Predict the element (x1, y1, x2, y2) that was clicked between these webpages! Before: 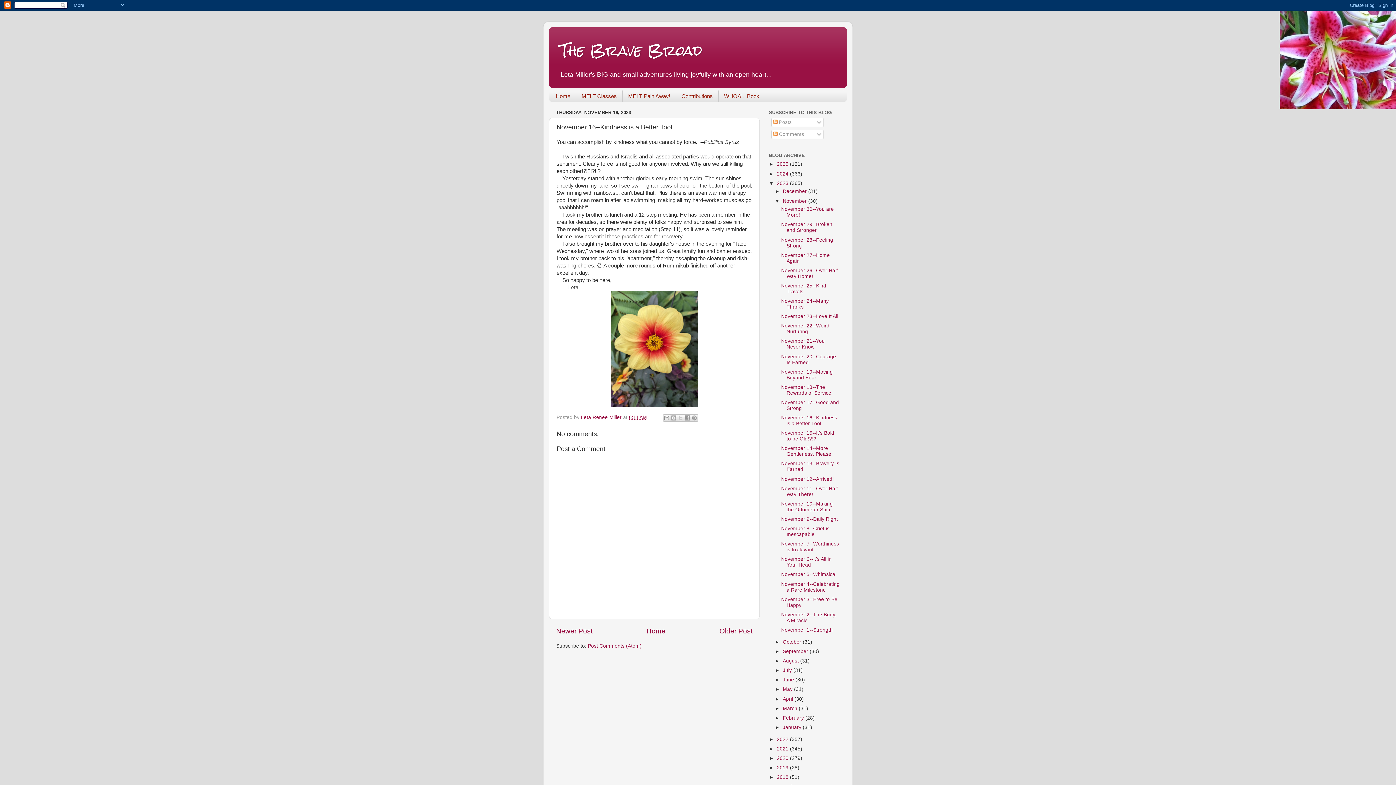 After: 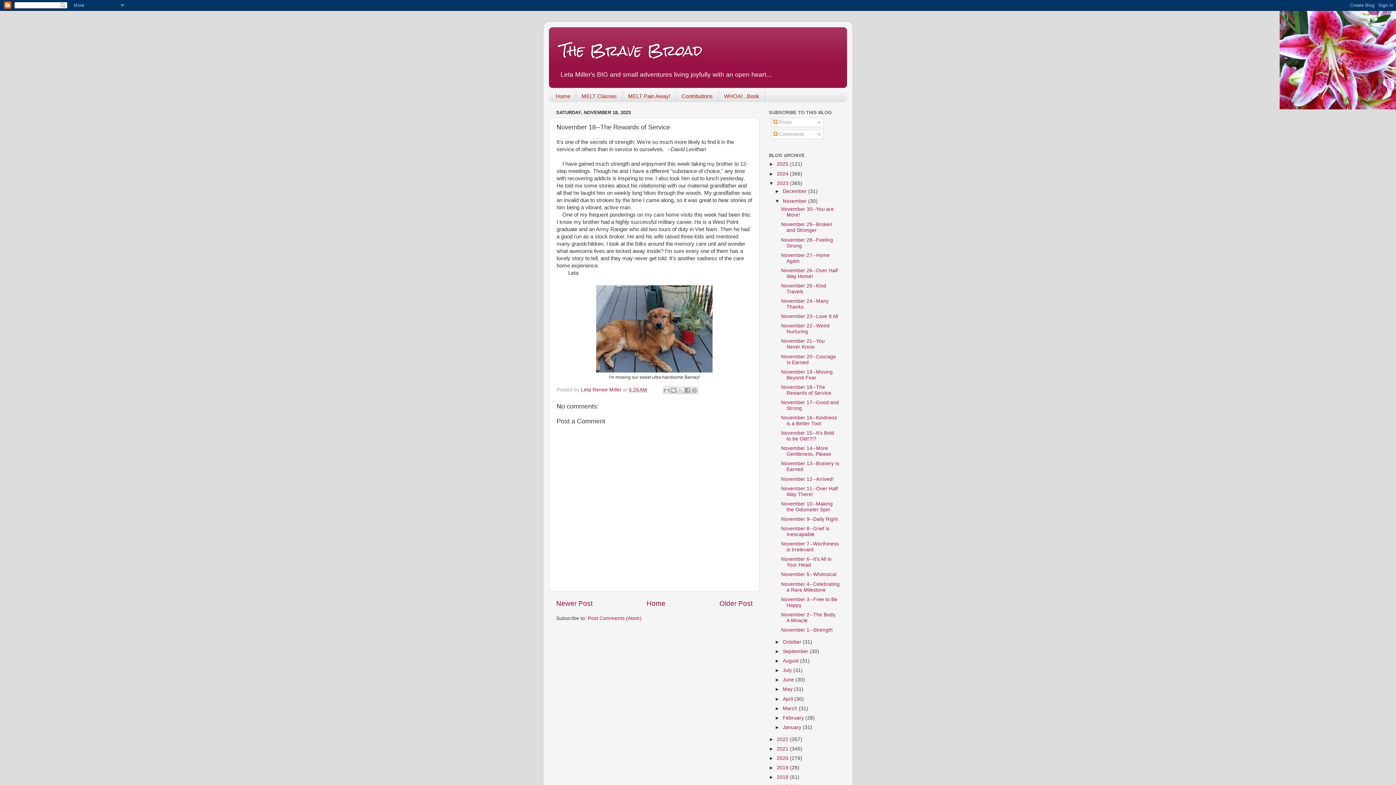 Action: bbox: (781, 384, 831, 395) label: November 18--The Rewards of Service